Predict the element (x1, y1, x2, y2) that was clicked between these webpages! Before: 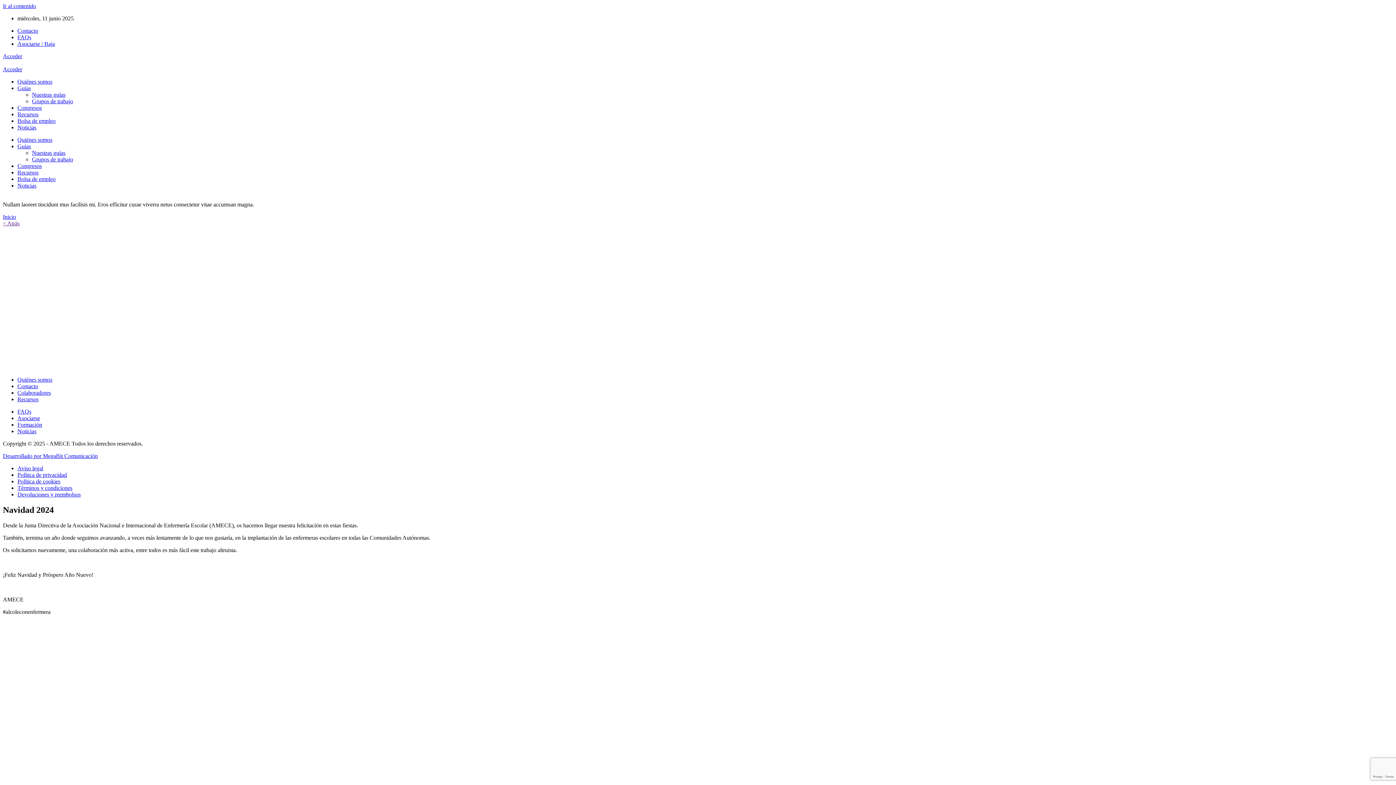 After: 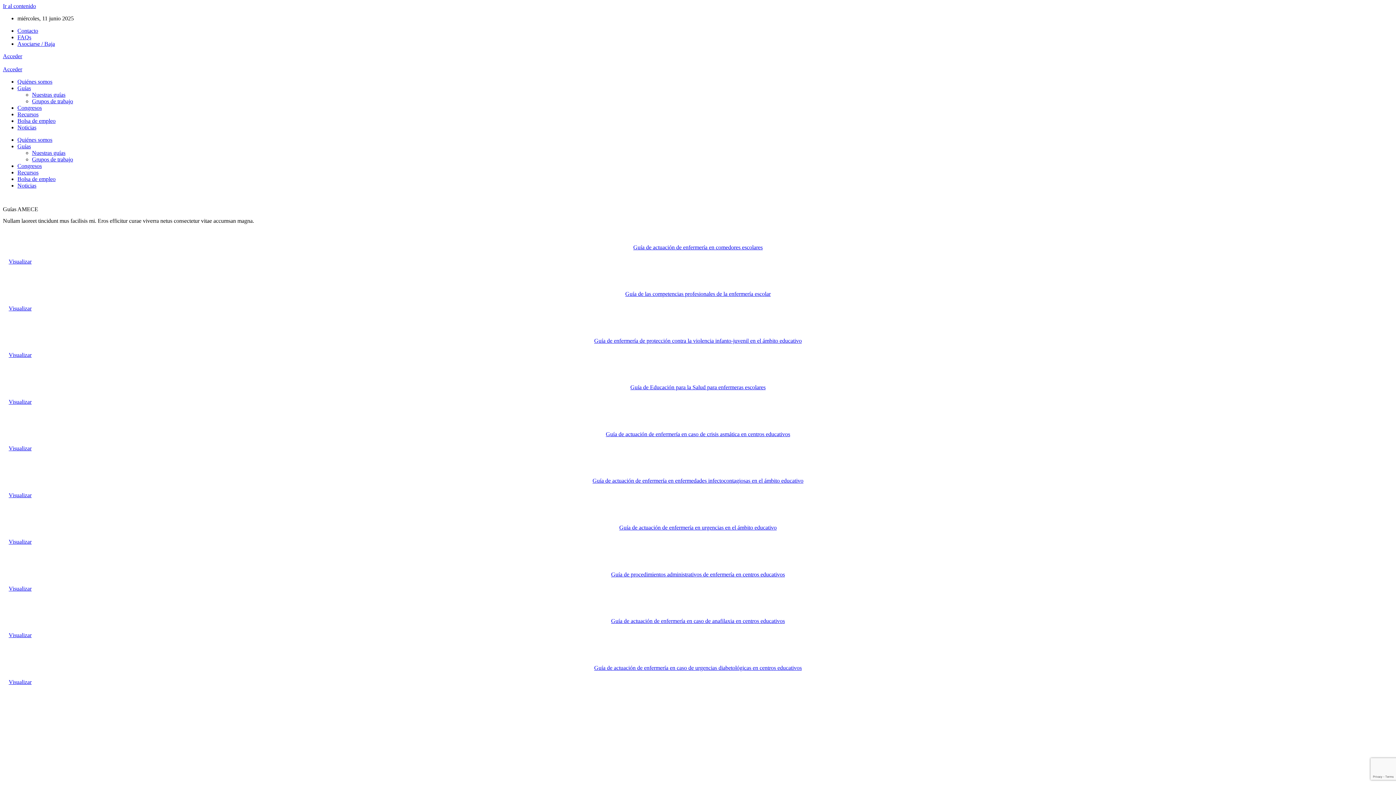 Action: bbox: (32, 149, 65, 156) label: Nuestras guías